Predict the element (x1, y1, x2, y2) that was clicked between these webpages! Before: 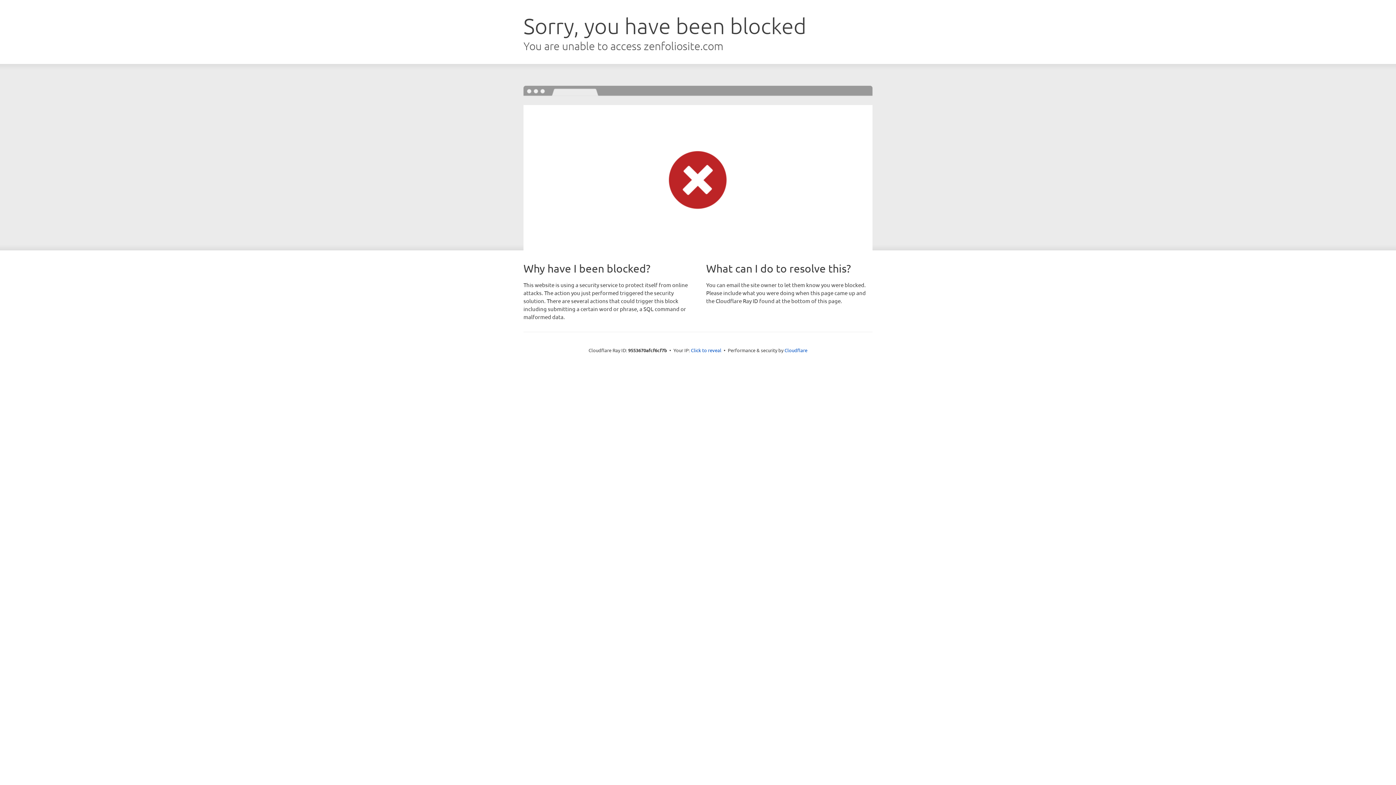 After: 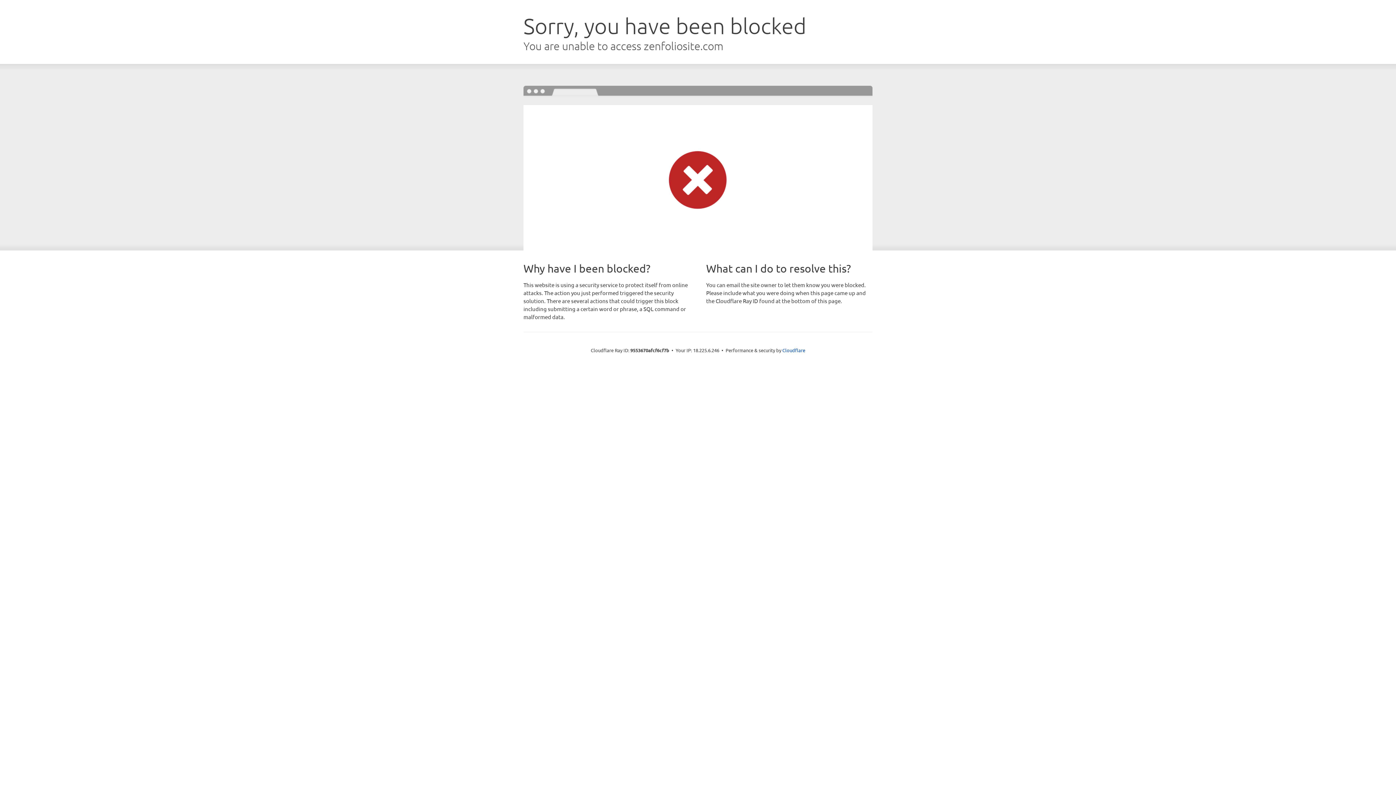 Action: label: Click to reveal bbox: (691, 346, 721, 353)